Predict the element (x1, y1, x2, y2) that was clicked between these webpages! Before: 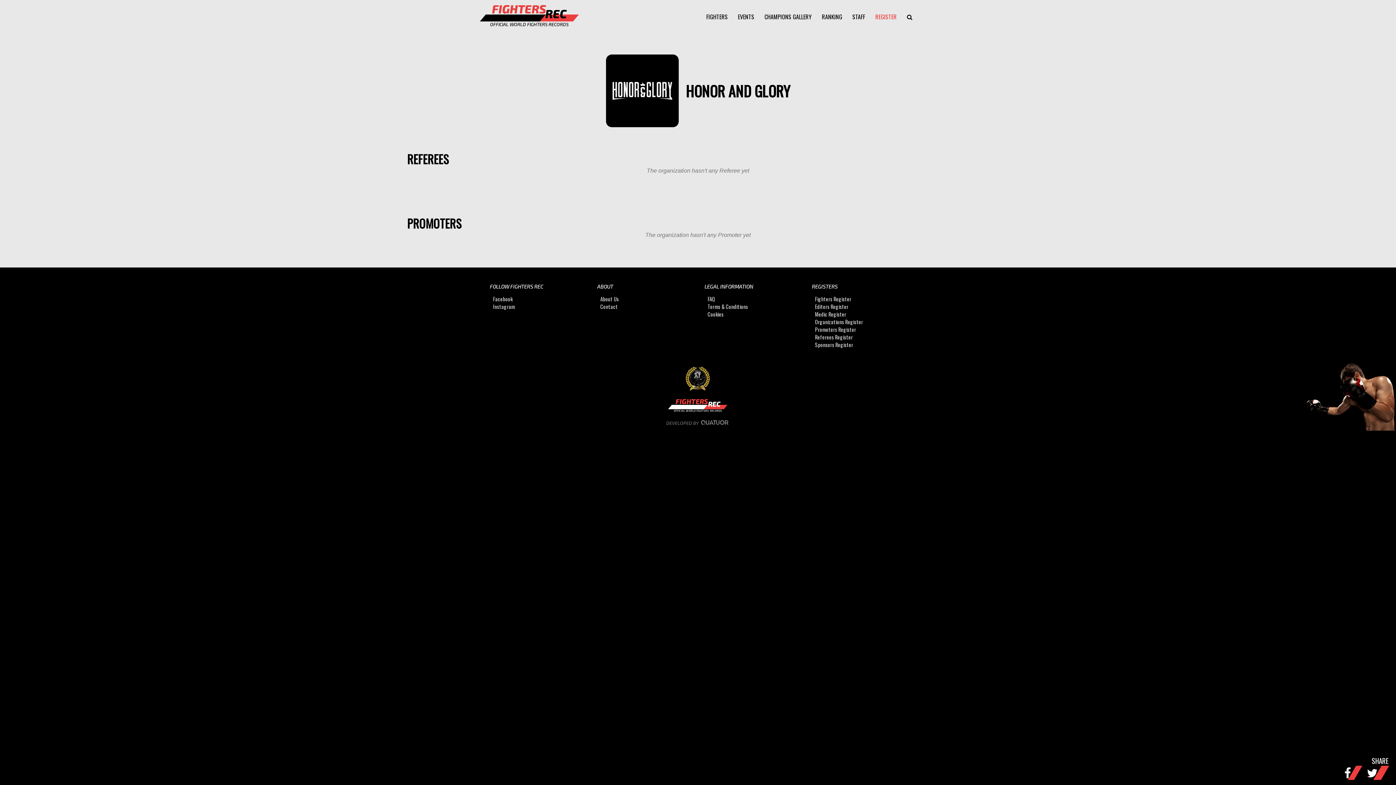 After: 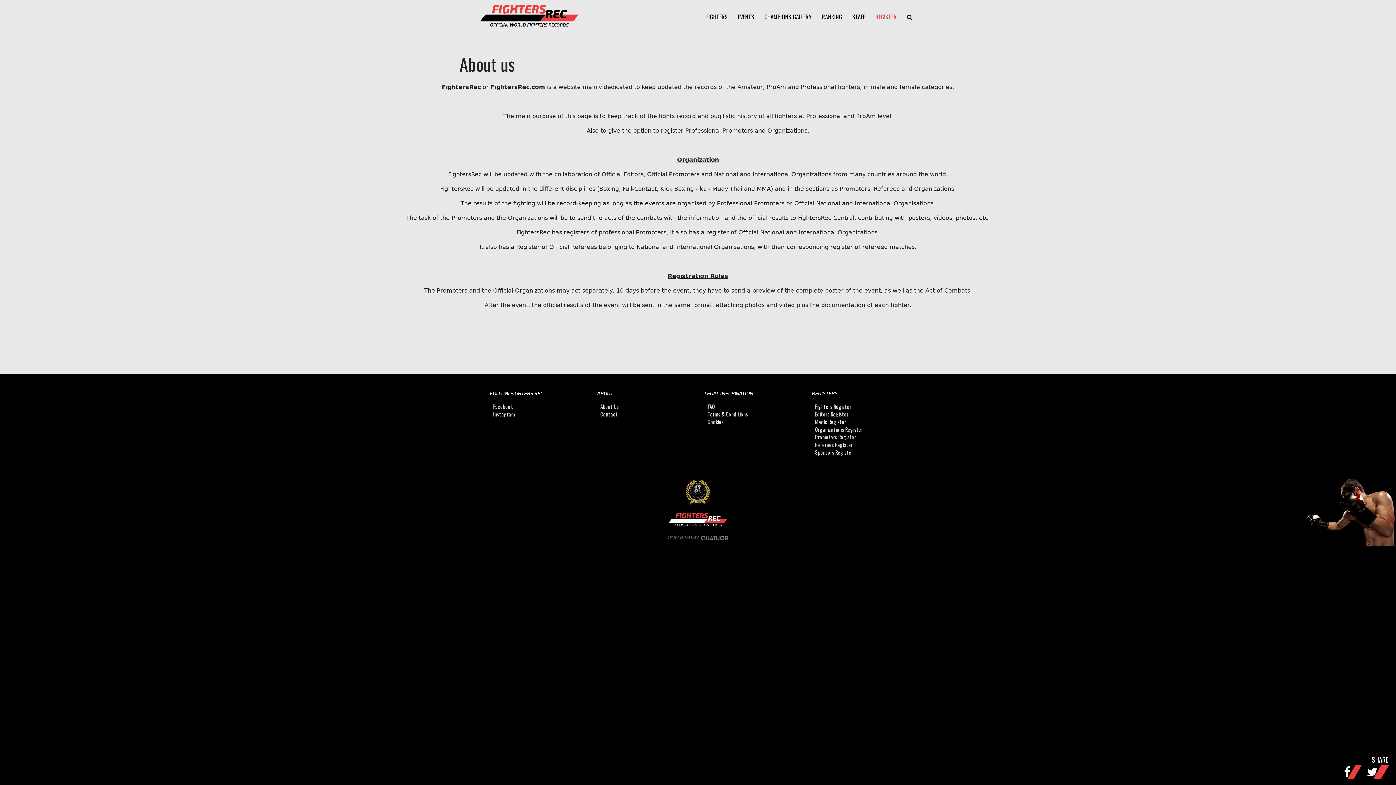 Action: bbox: (600, 295, 619, 302) label: About Us